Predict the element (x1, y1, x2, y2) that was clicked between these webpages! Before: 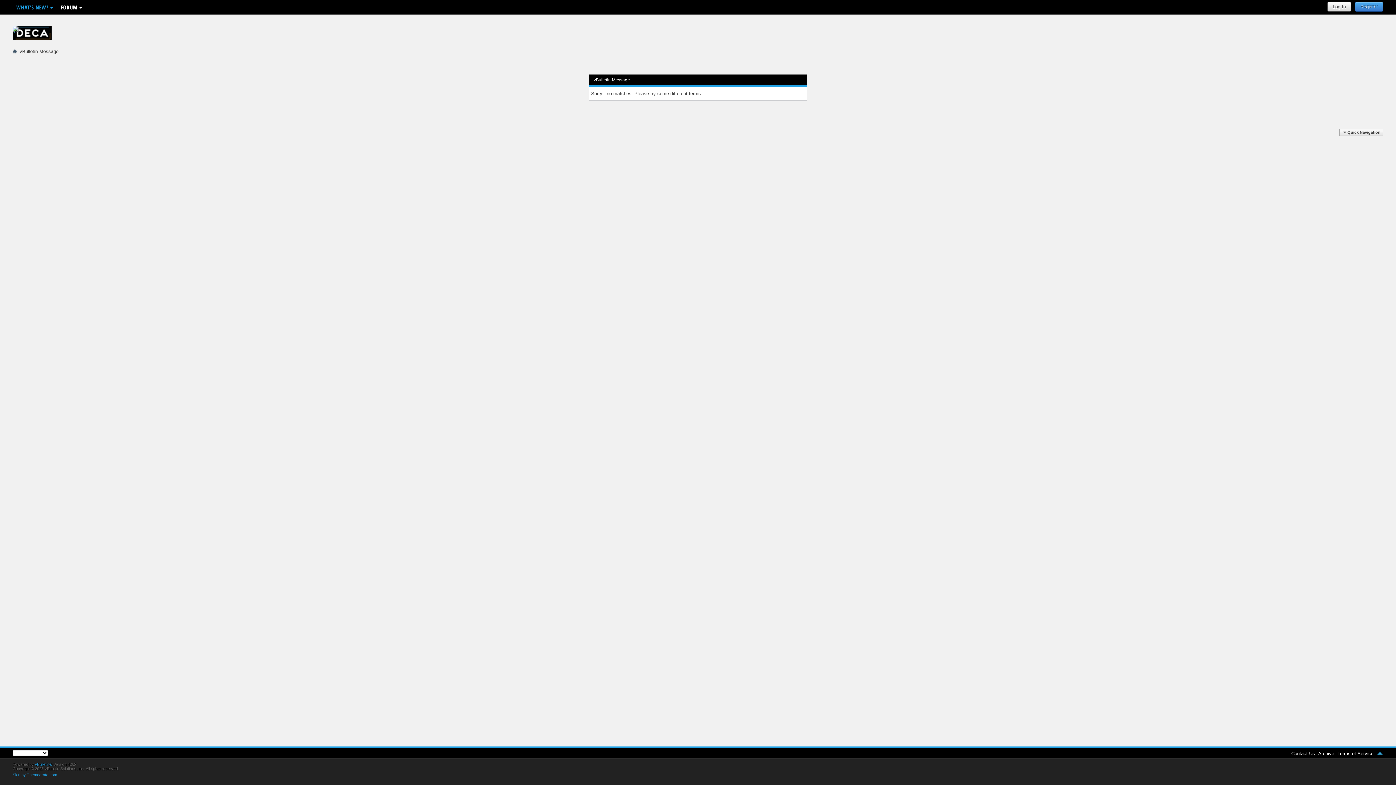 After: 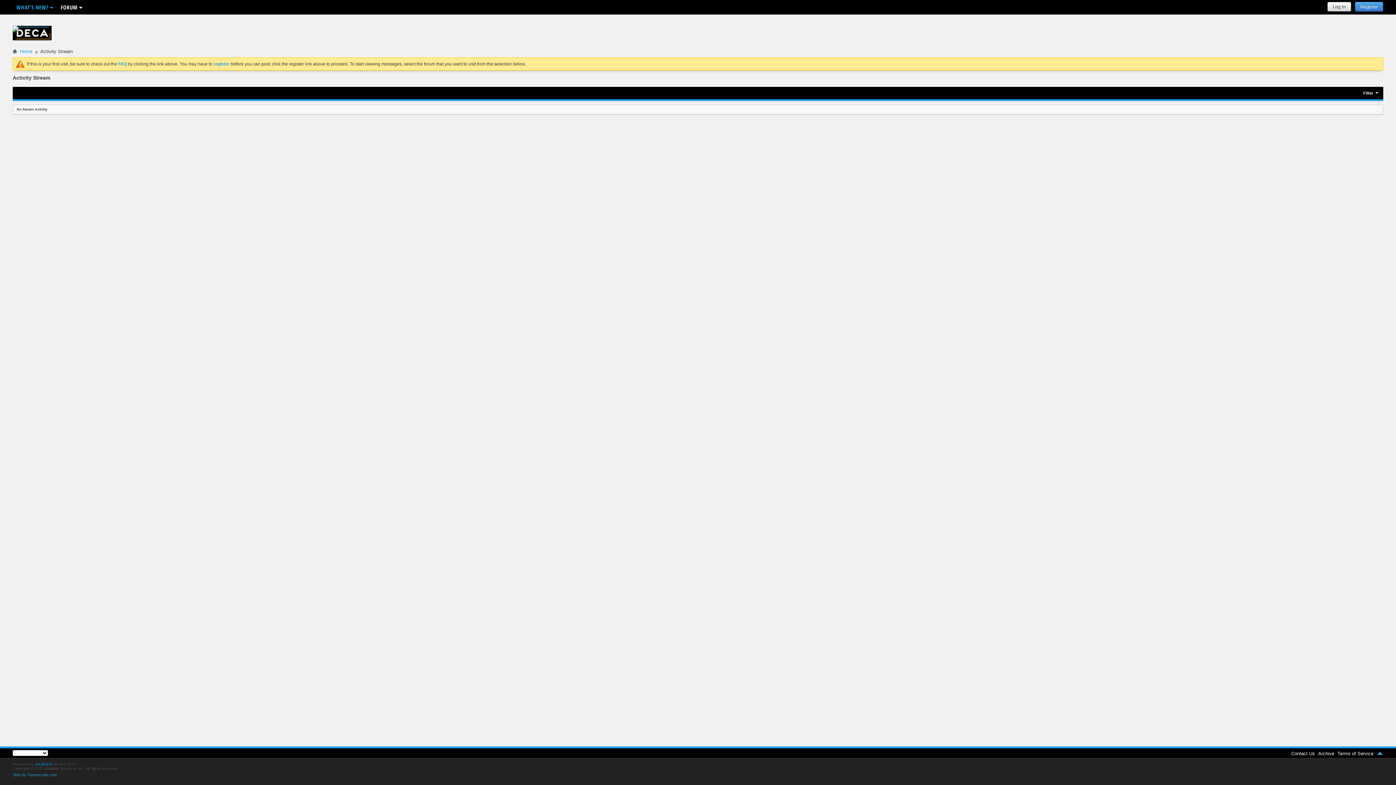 Action: bbox: (12, 0, 56, 14) label: WHAT'S NEW?